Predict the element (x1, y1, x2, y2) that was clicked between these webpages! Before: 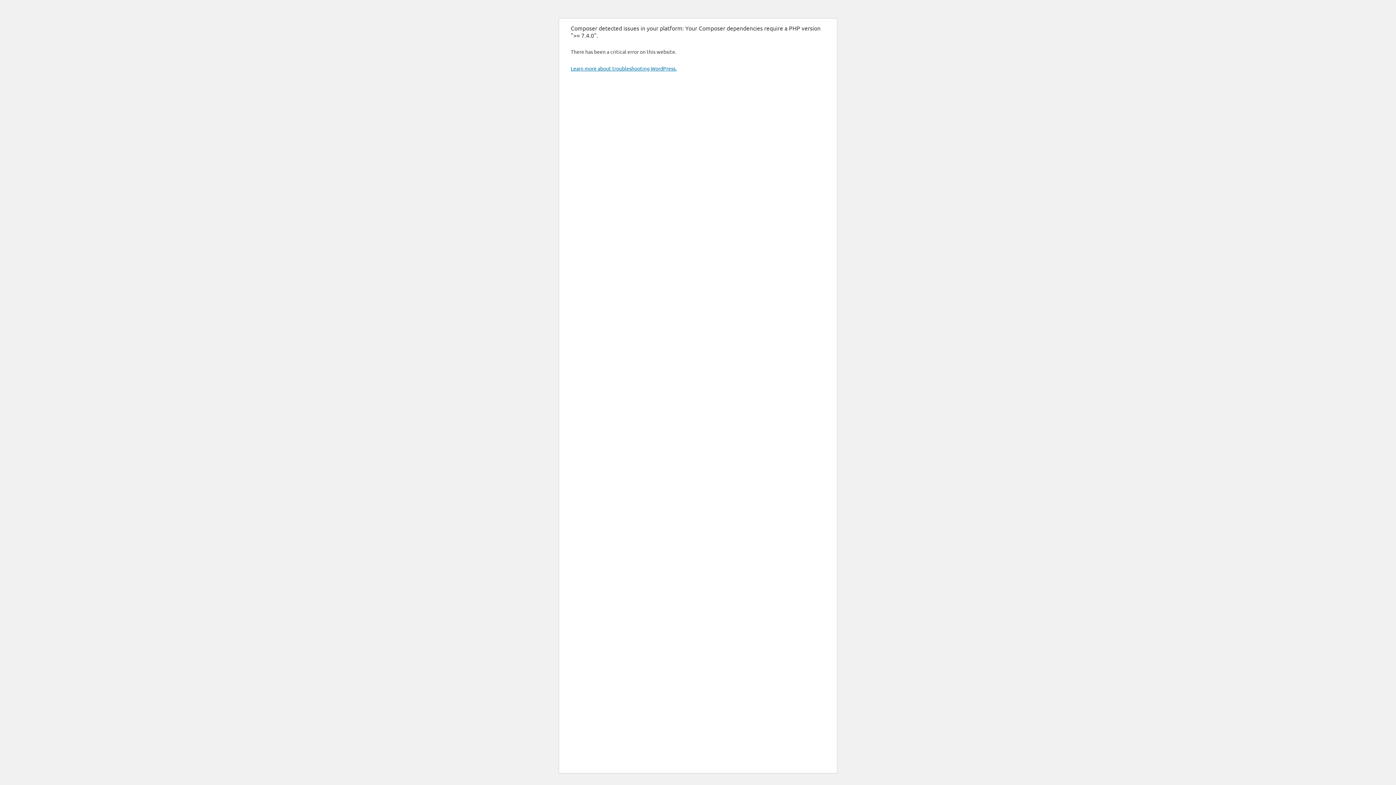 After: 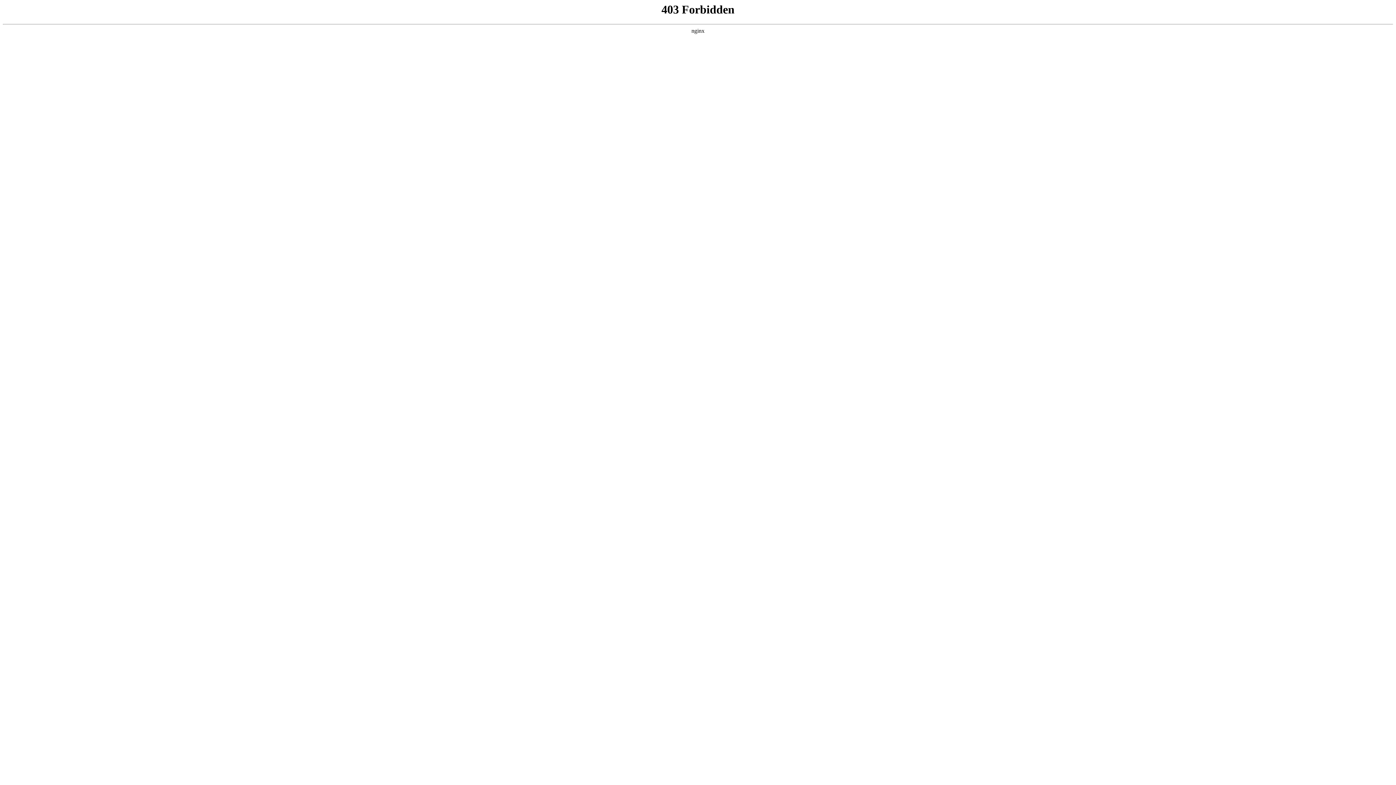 Action: label: Learn more about troubleshooting WordPress. bbox: (570, 65, 676, 71)